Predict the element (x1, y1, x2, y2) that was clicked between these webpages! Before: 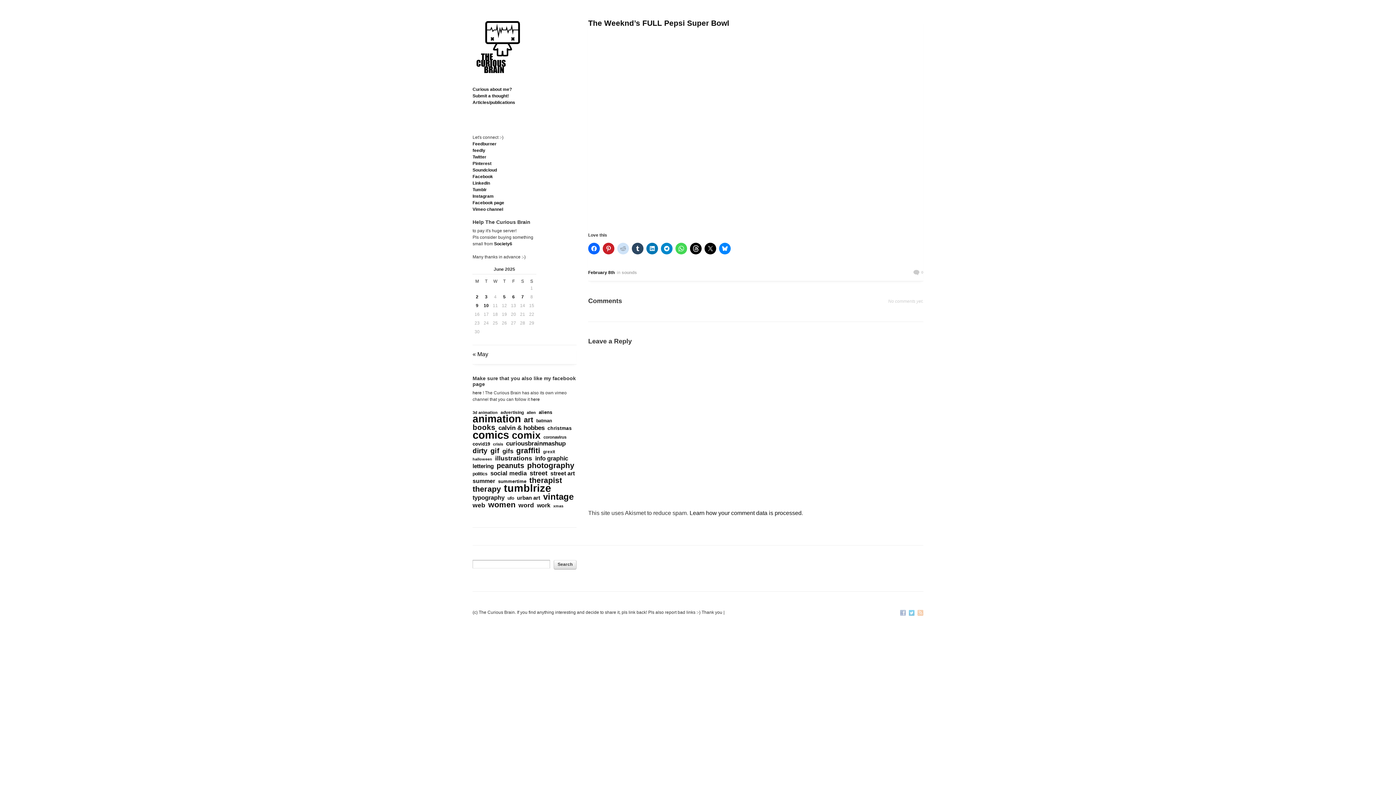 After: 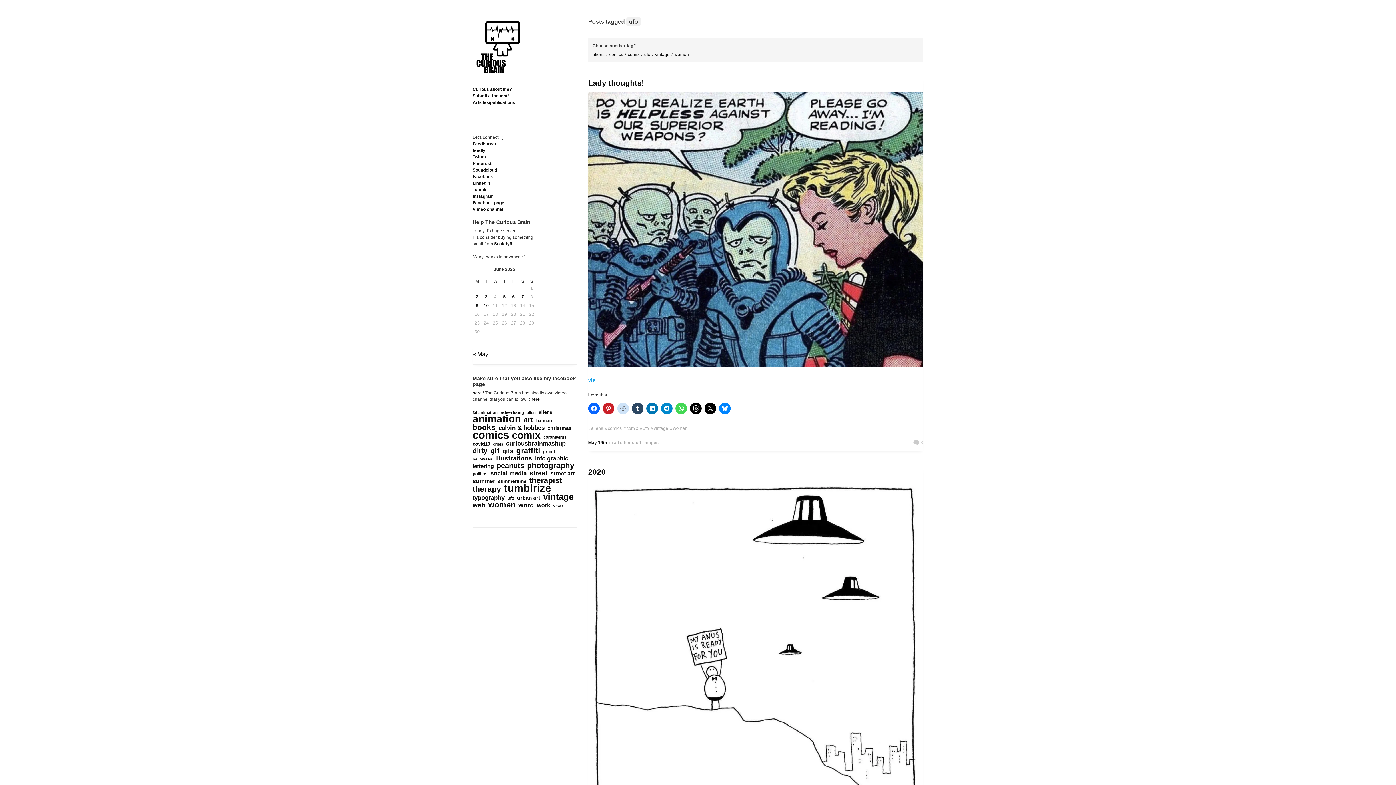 Action: label: ufo (157 items) bbox: (507, 495, 514, 501)